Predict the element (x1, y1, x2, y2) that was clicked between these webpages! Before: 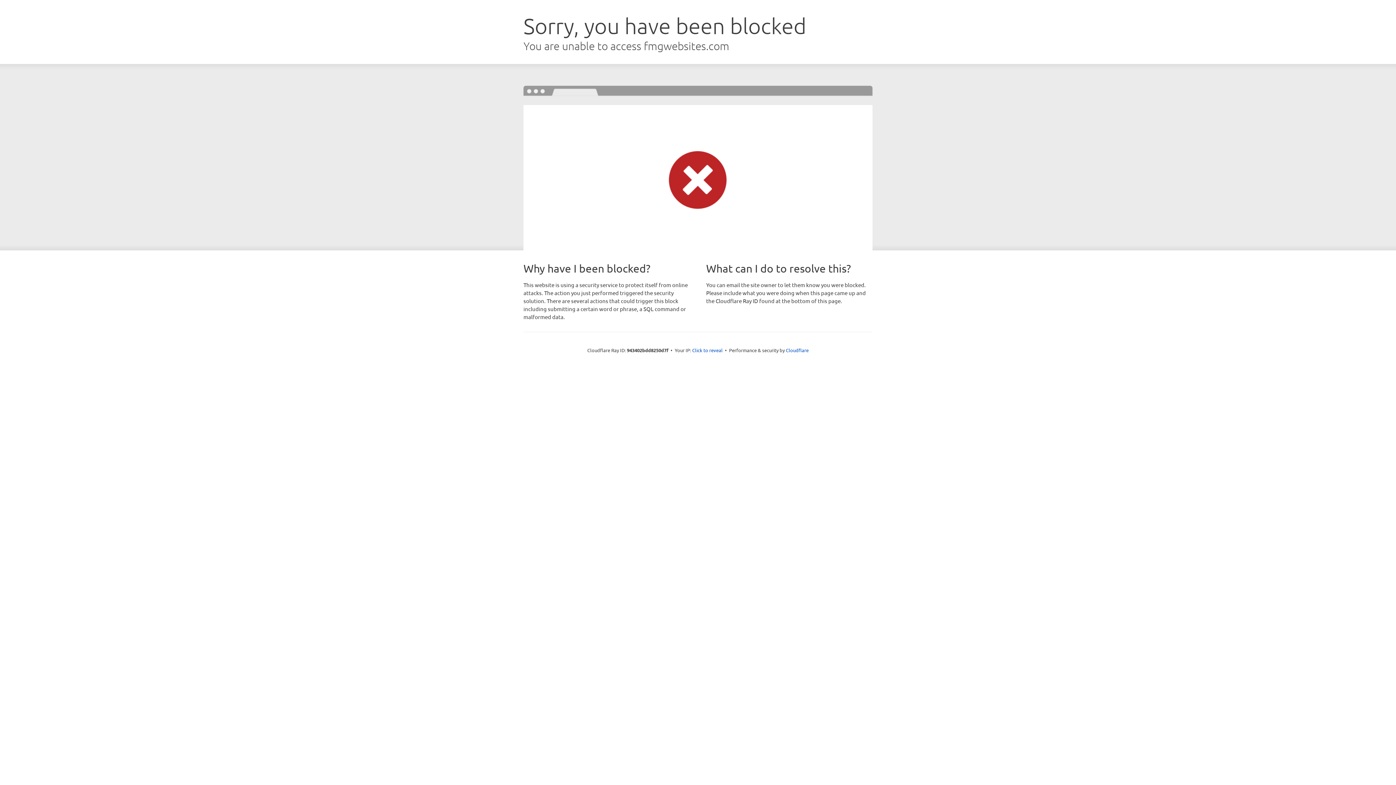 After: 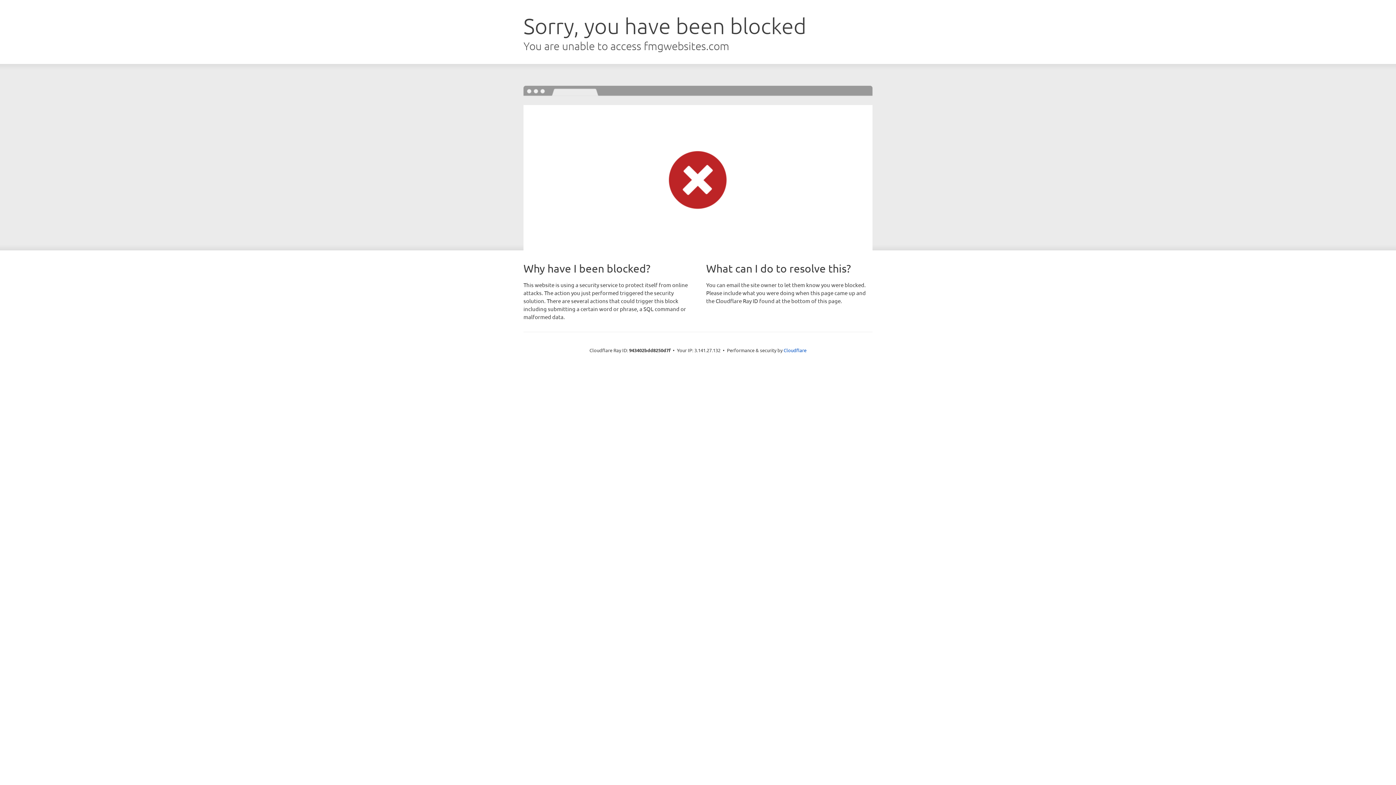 Action: bbox: (692, 346, 722, 353) label: Click to reveal